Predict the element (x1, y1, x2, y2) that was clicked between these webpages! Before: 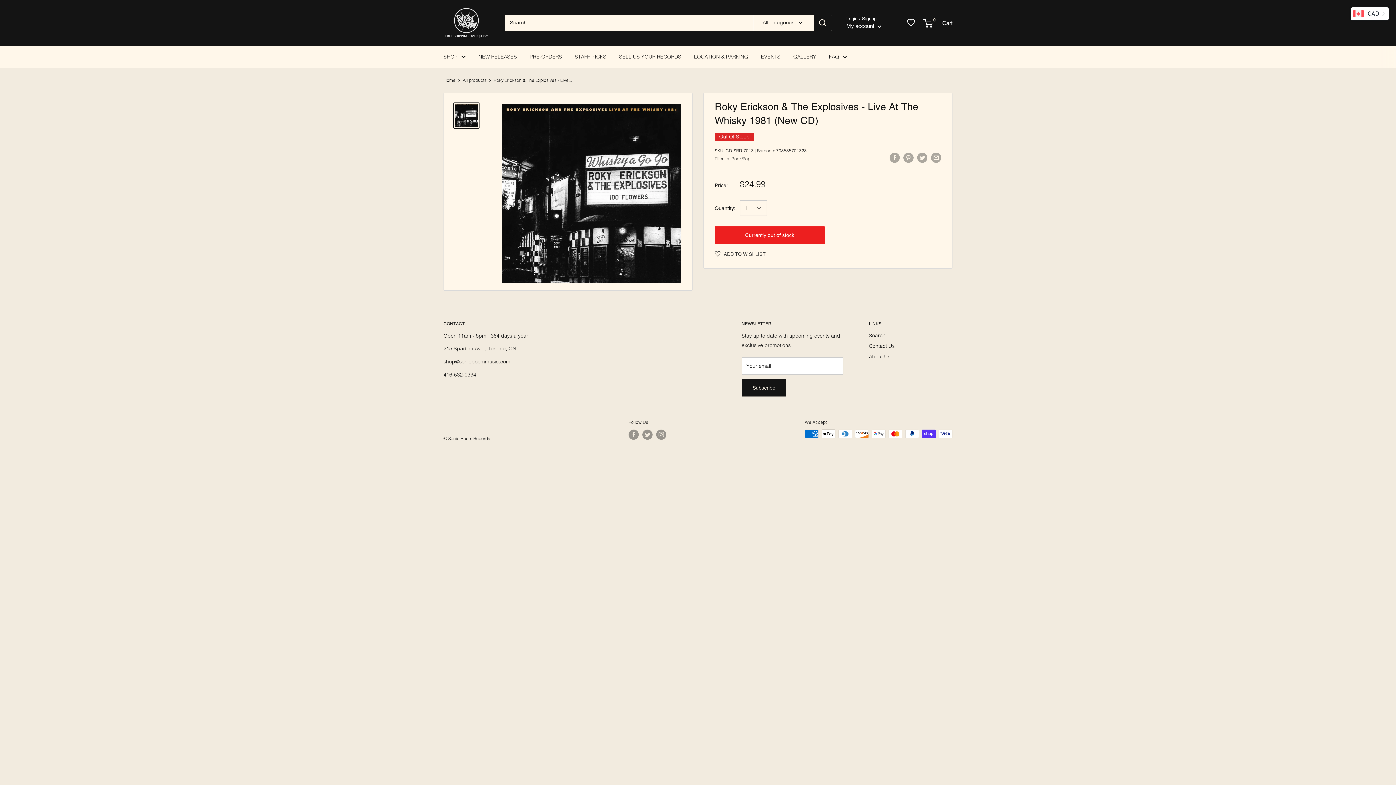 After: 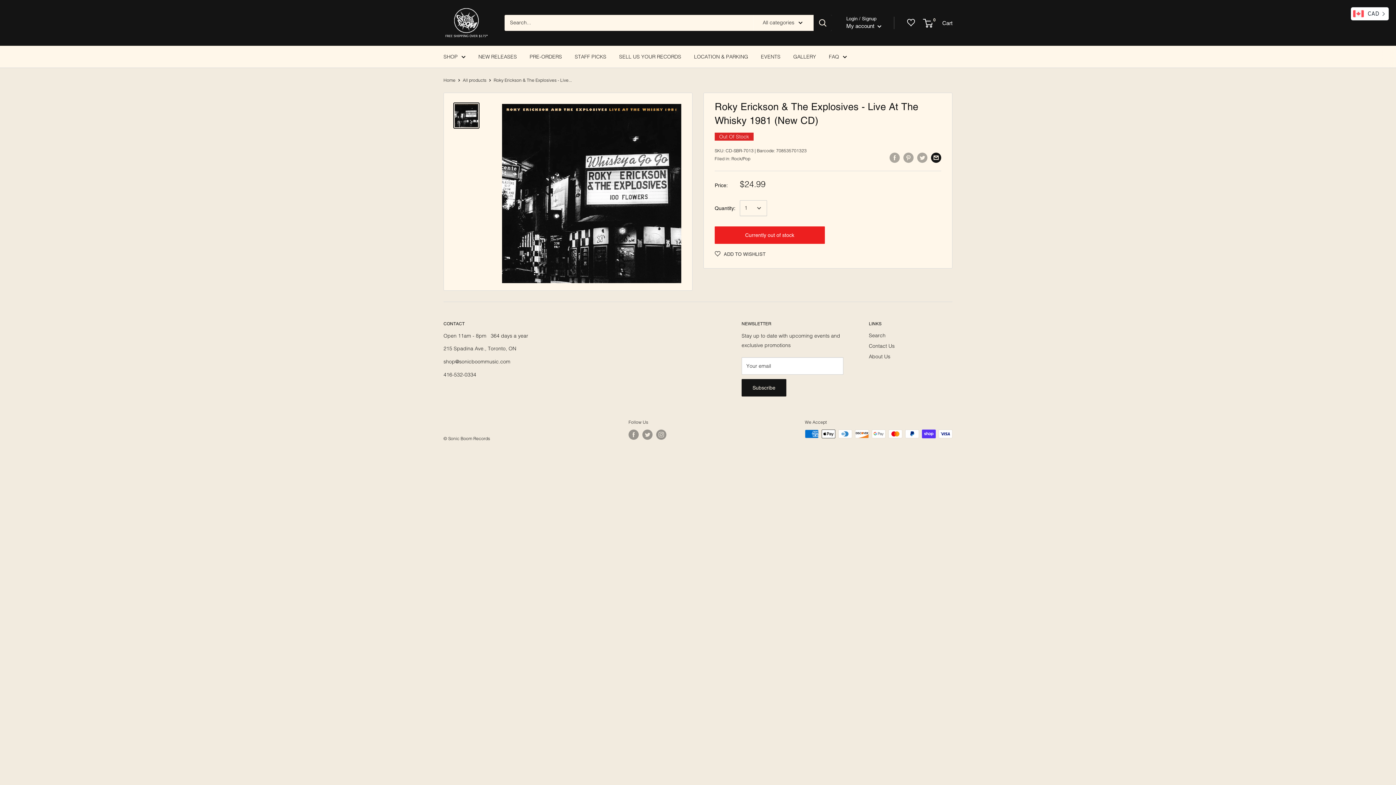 Action: bbox: (931, 152, 941, 162) label: Share by email